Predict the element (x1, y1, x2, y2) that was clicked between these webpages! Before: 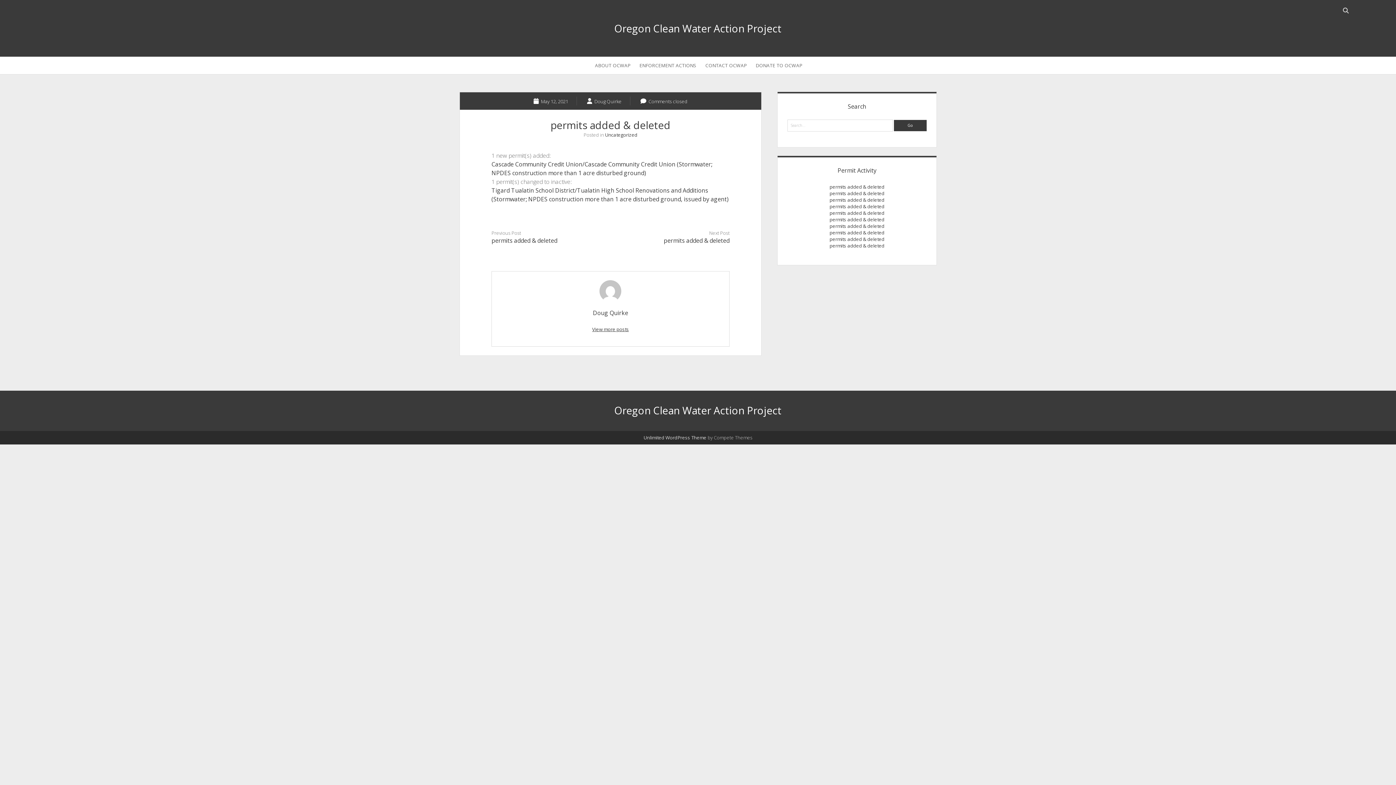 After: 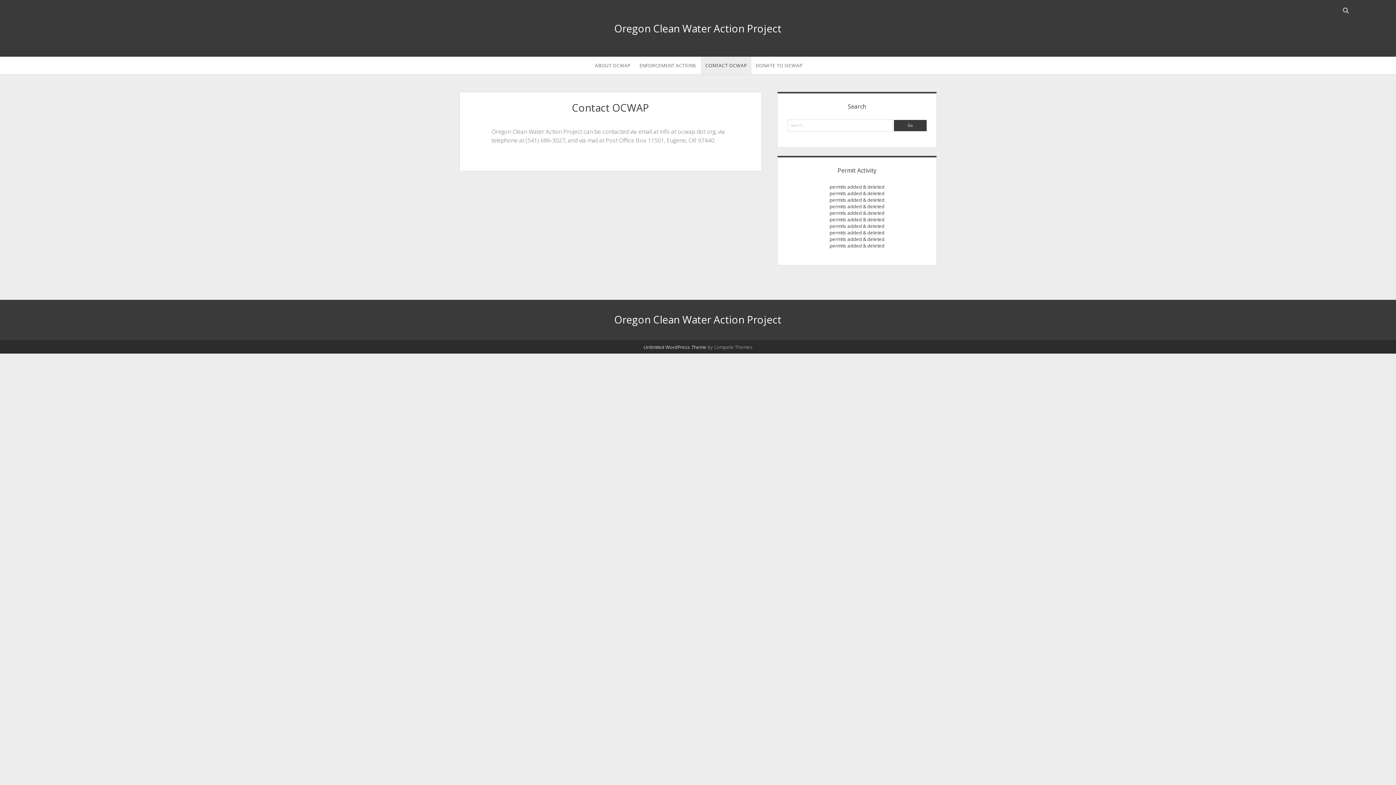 Action: bbox: (701, 56, 751, 74) label: CONTACT OCWAP